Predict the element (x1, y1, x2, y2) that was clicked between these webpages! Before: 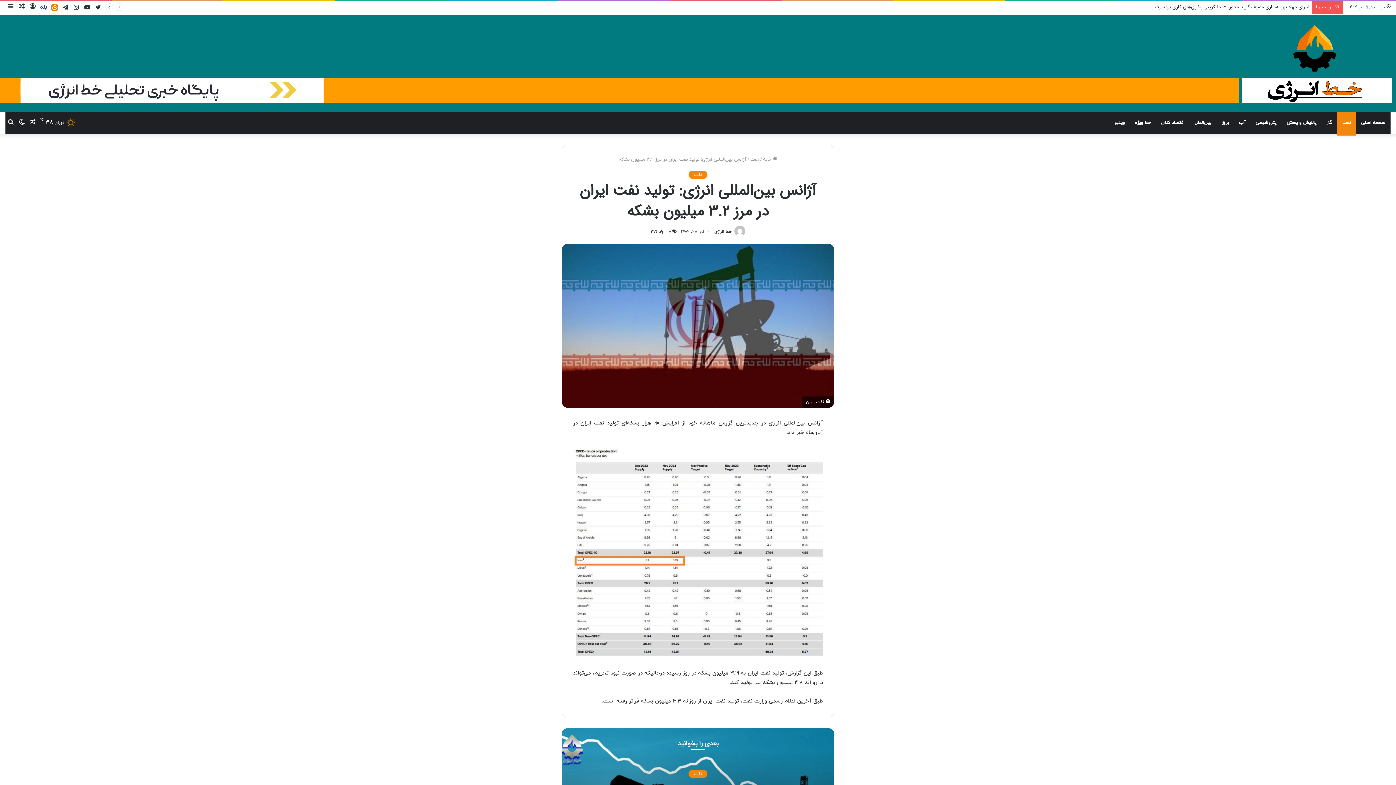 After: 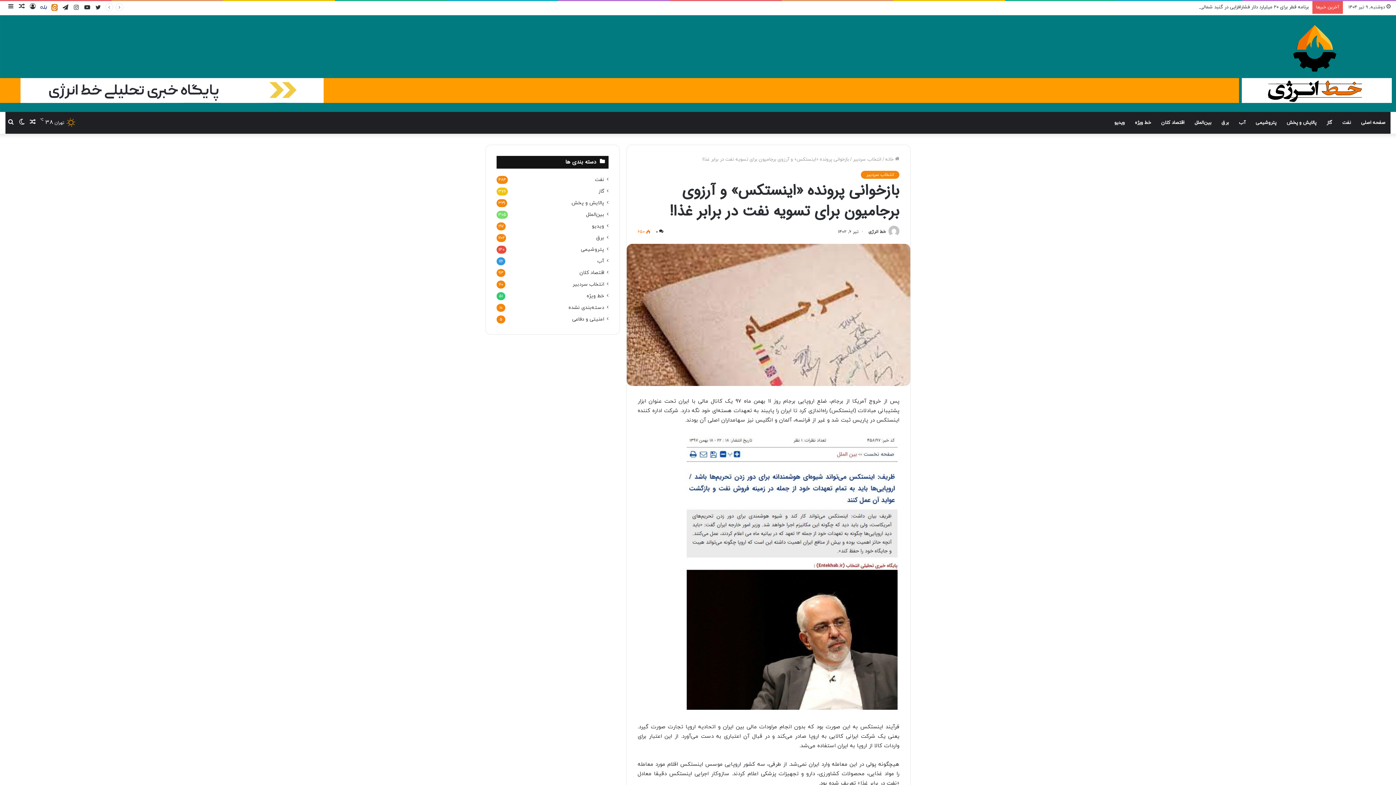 Action: bbox: (16, 1, 27, 13) label: نوشته تصادفی